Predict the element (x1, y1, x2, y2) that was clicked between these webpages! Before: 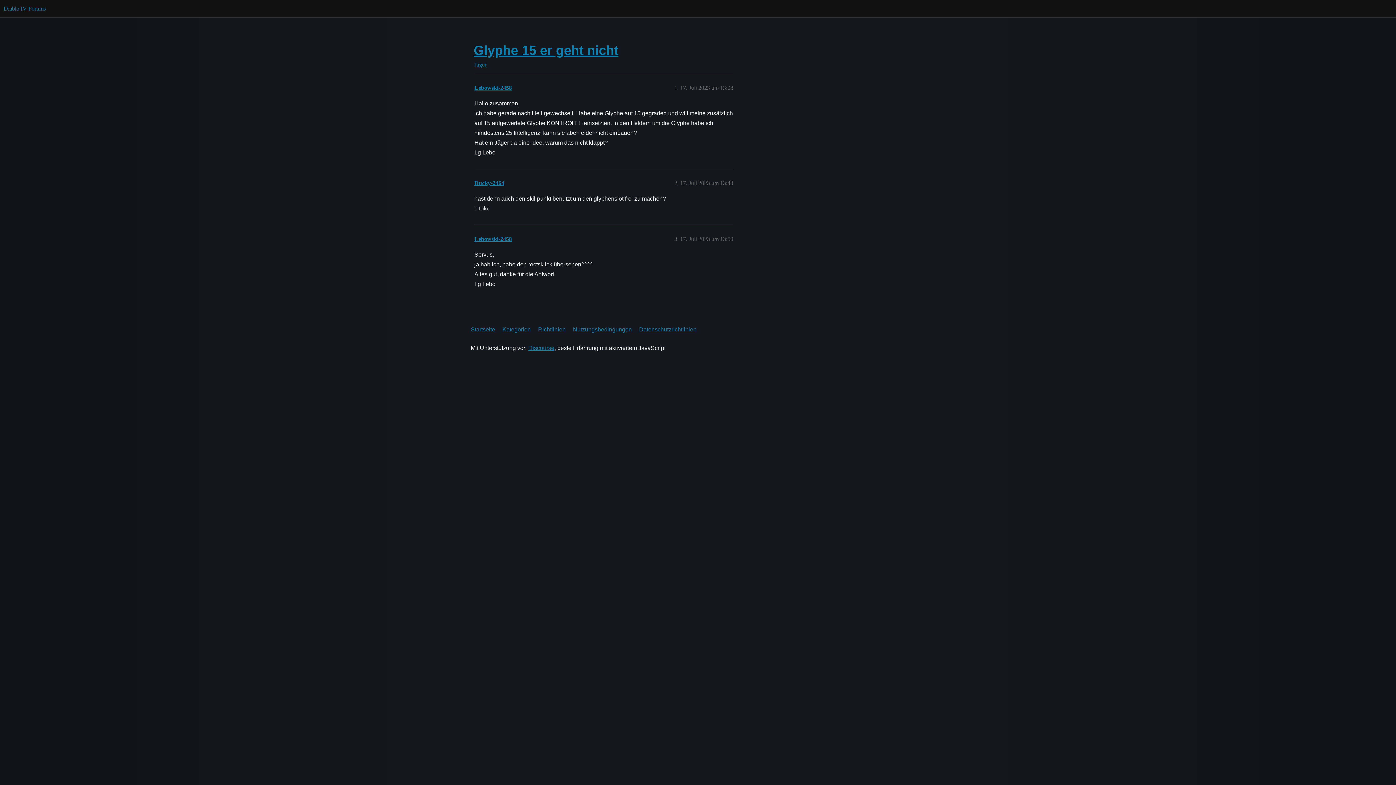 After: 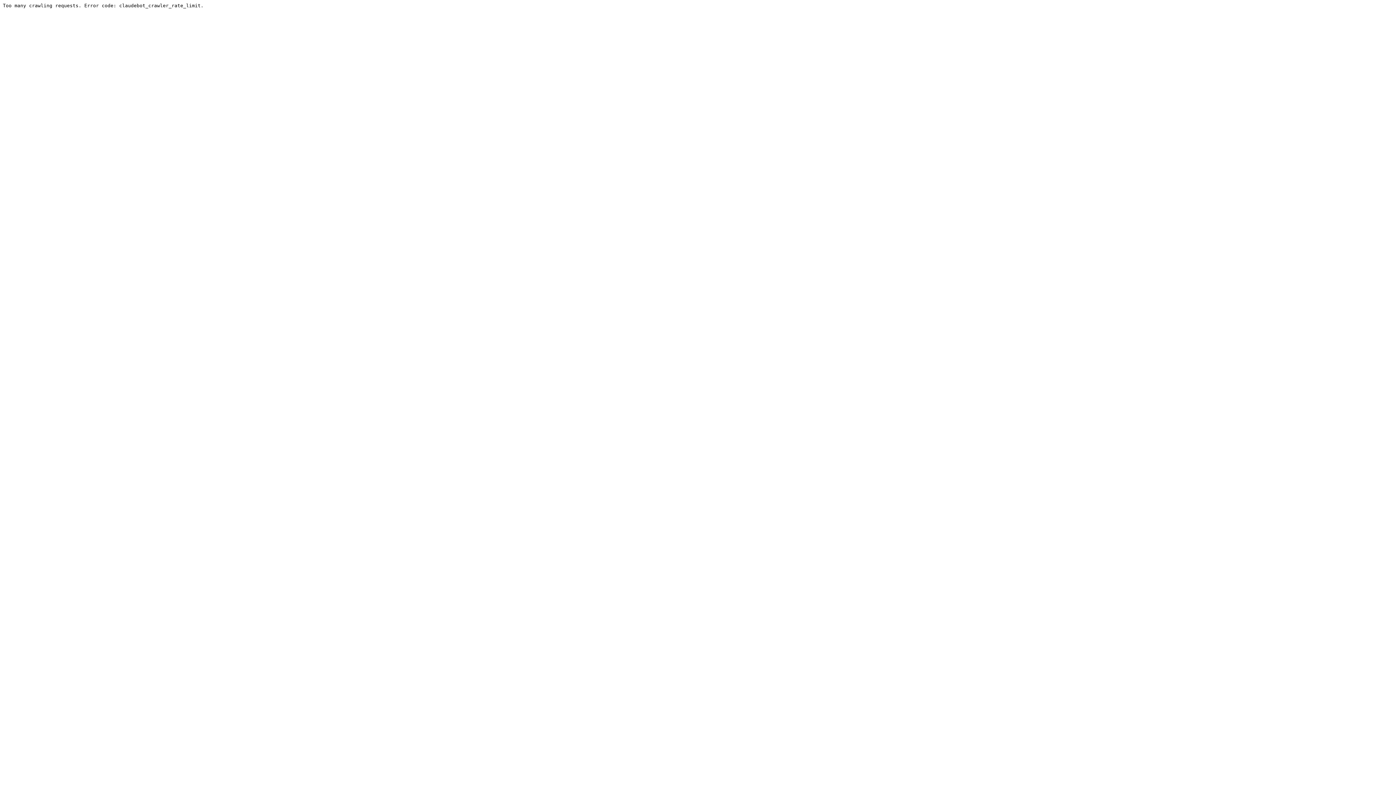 Action: label: Kategorien bbox: (502, 321, 536, 337)